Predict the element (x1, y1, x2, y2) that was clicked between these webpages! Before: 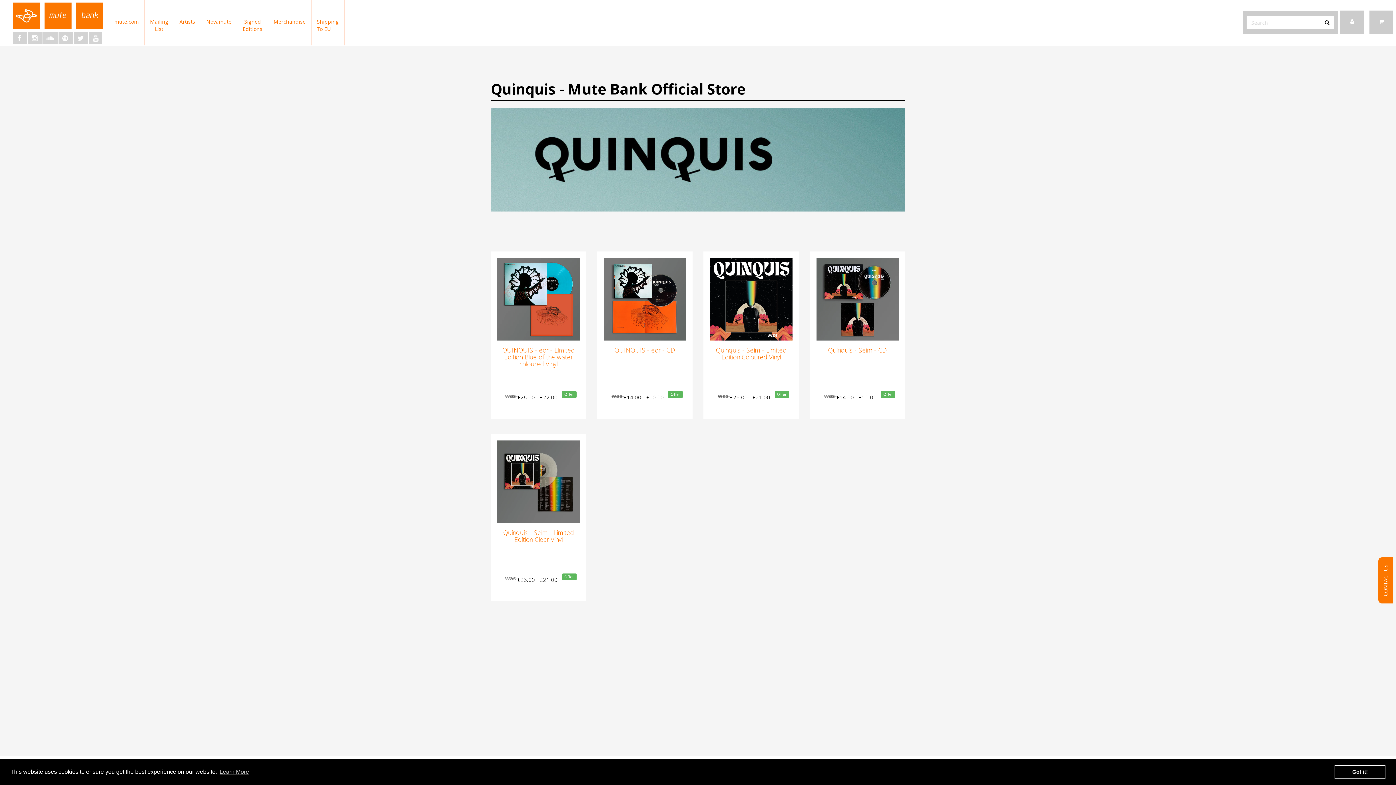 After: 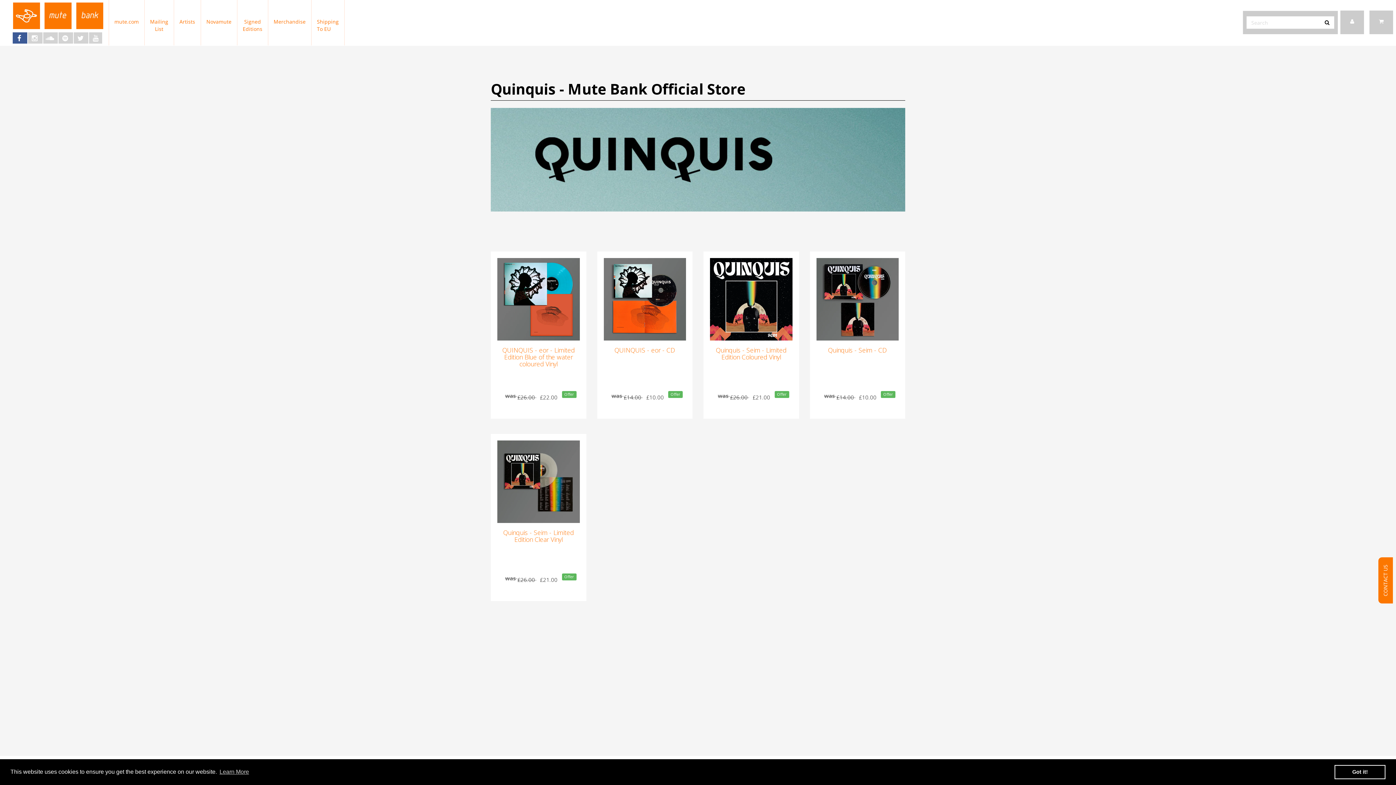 Action: bbox: (12, 32, 27, 43) label:  